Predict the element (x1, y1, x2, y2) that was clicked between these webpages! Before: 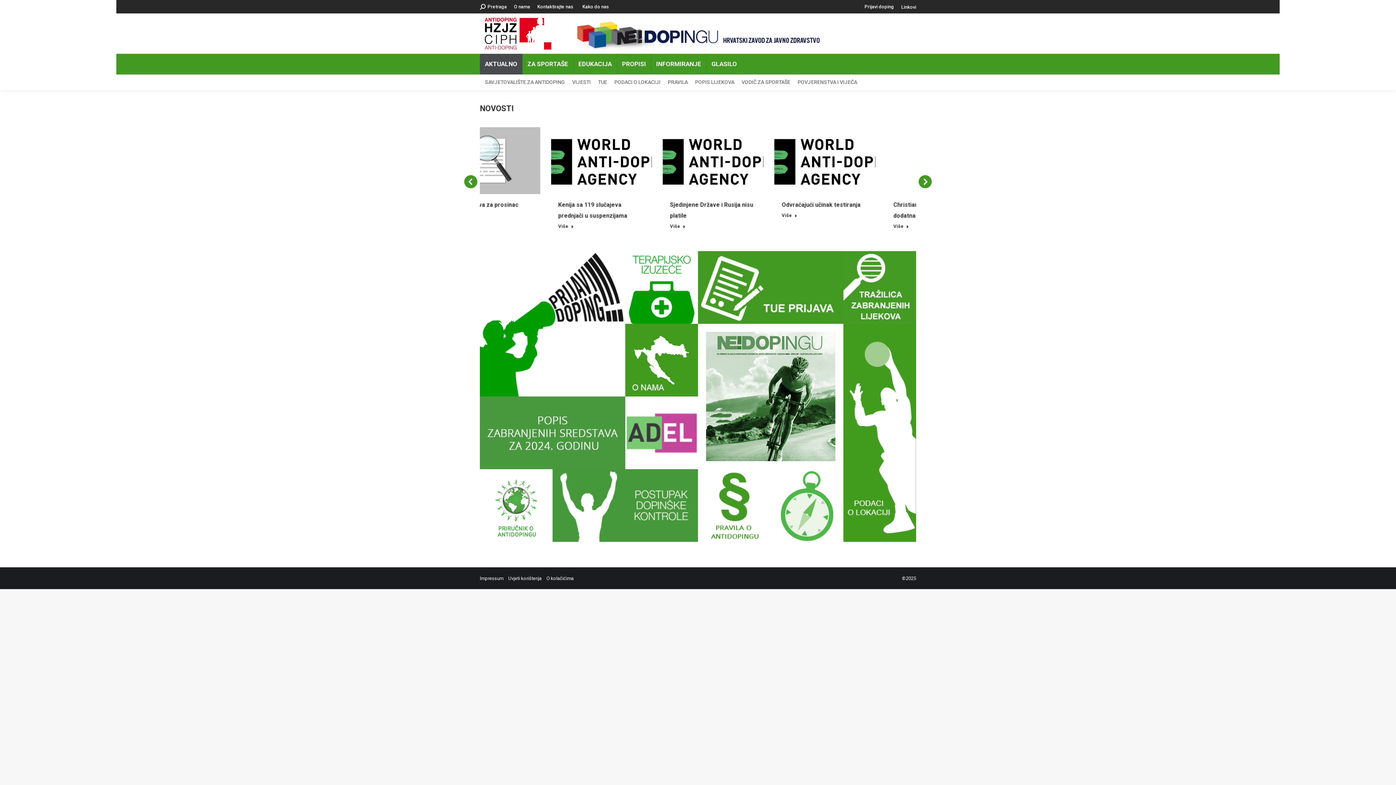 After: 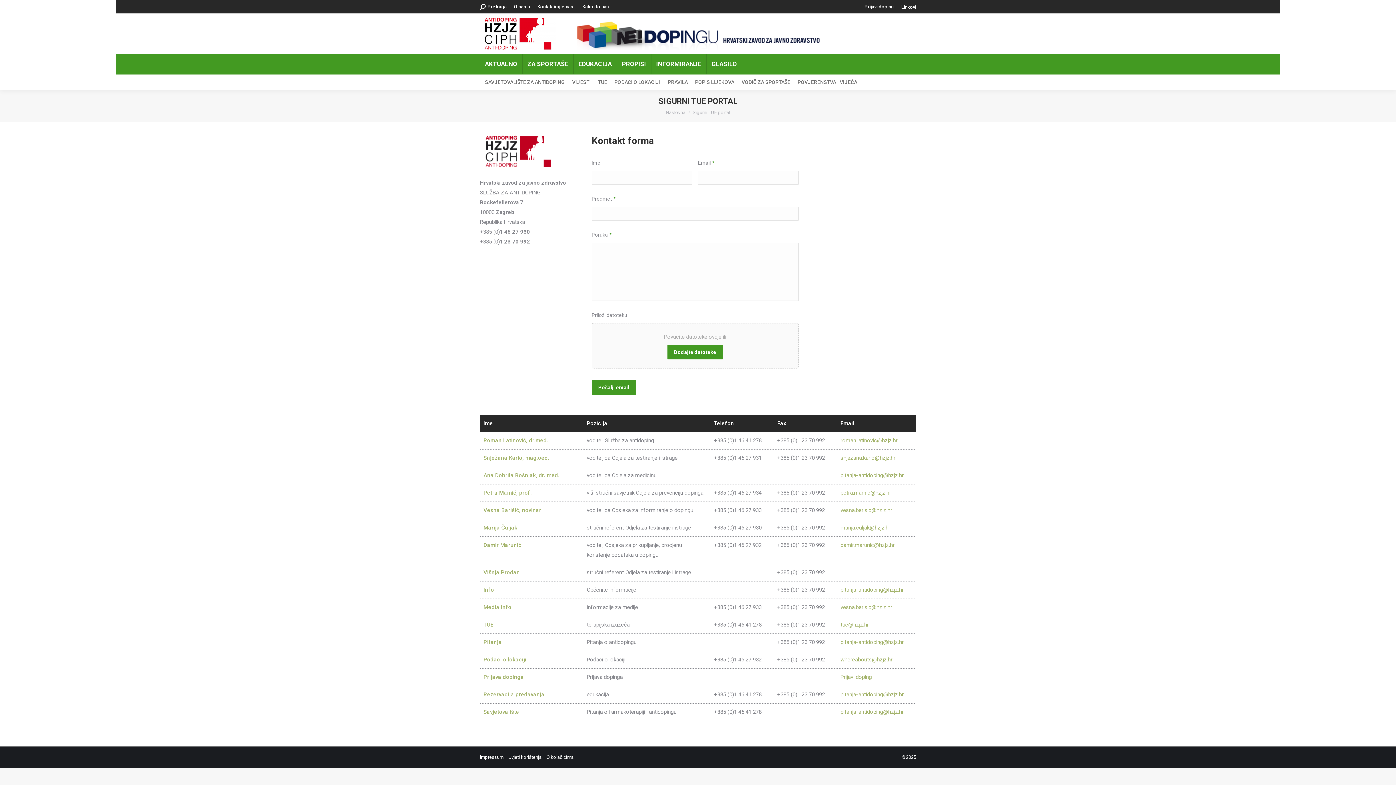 Action: bbox: (698, 251, 843, 324)